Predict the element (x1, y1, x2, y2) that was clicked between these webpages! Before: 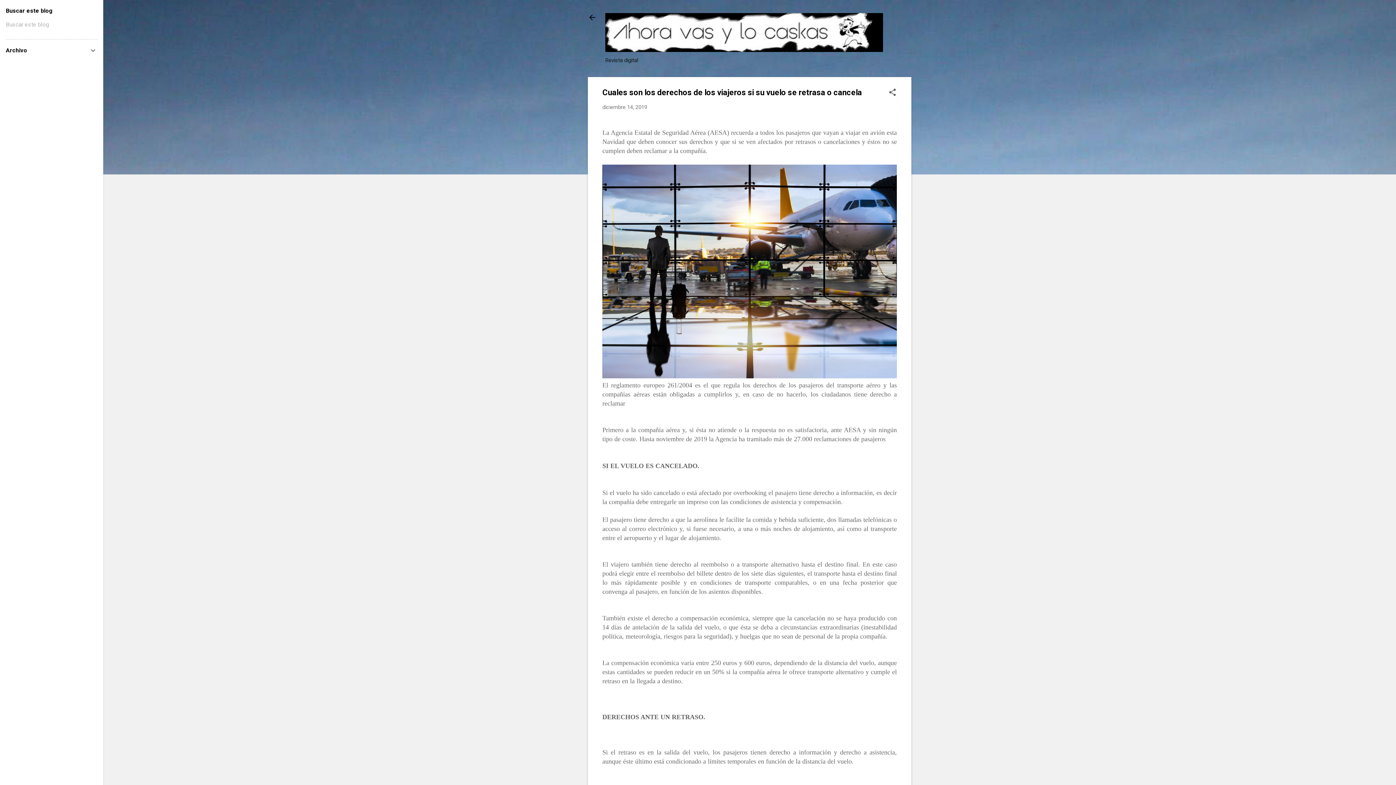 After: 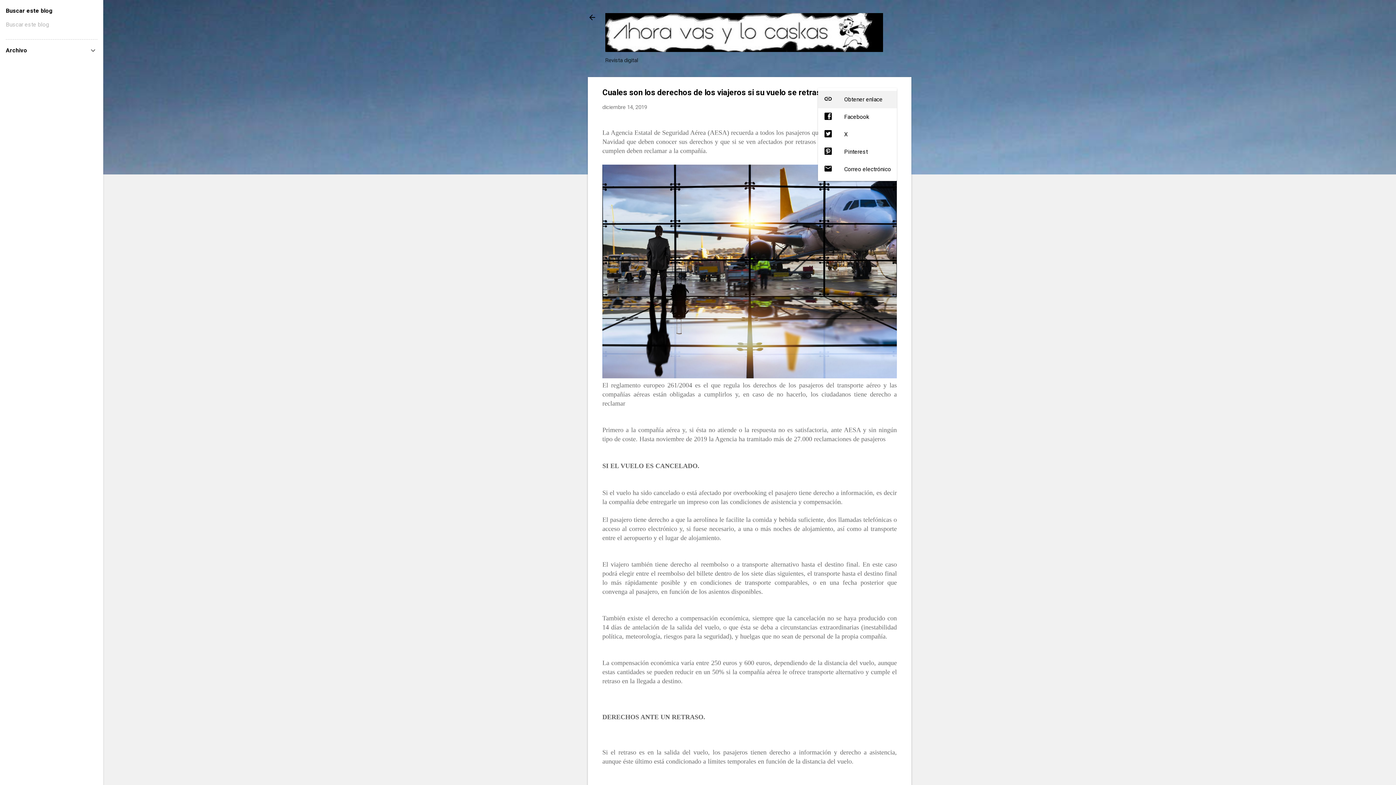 Action: label: Compartir bbox: (888, 87, 897, 98)